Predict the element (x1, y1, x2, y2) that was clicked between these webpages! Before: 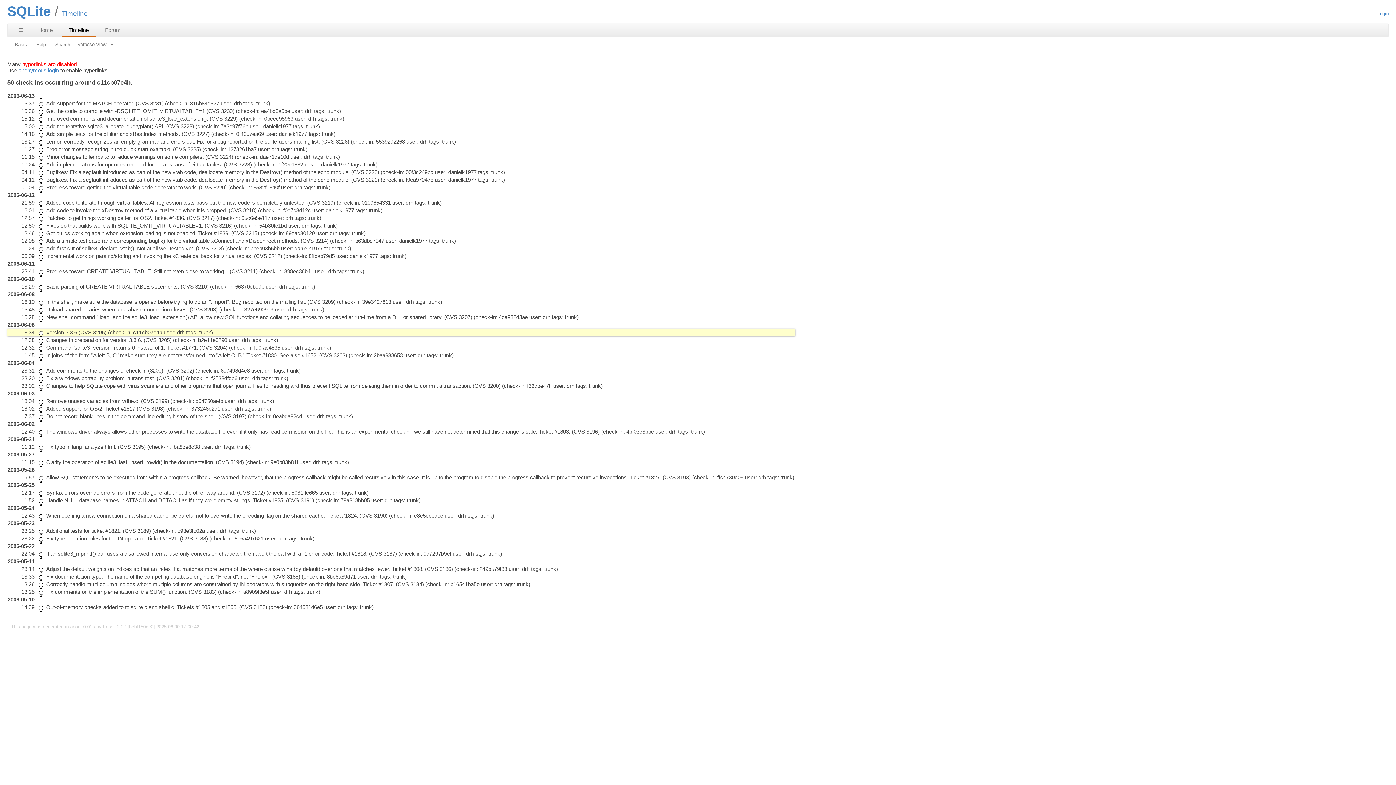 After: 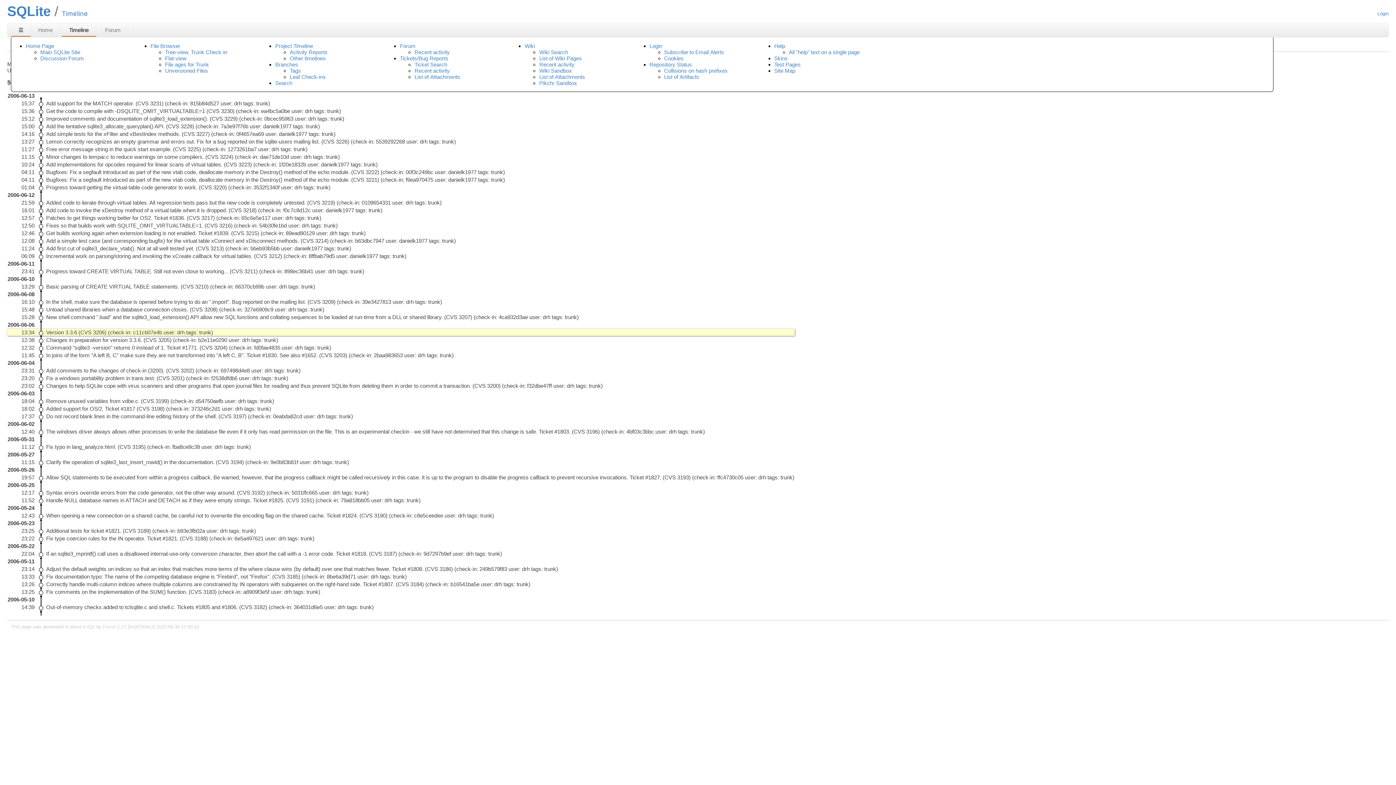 Action: label: Site Map bbox: (11, 24, 30, 36)